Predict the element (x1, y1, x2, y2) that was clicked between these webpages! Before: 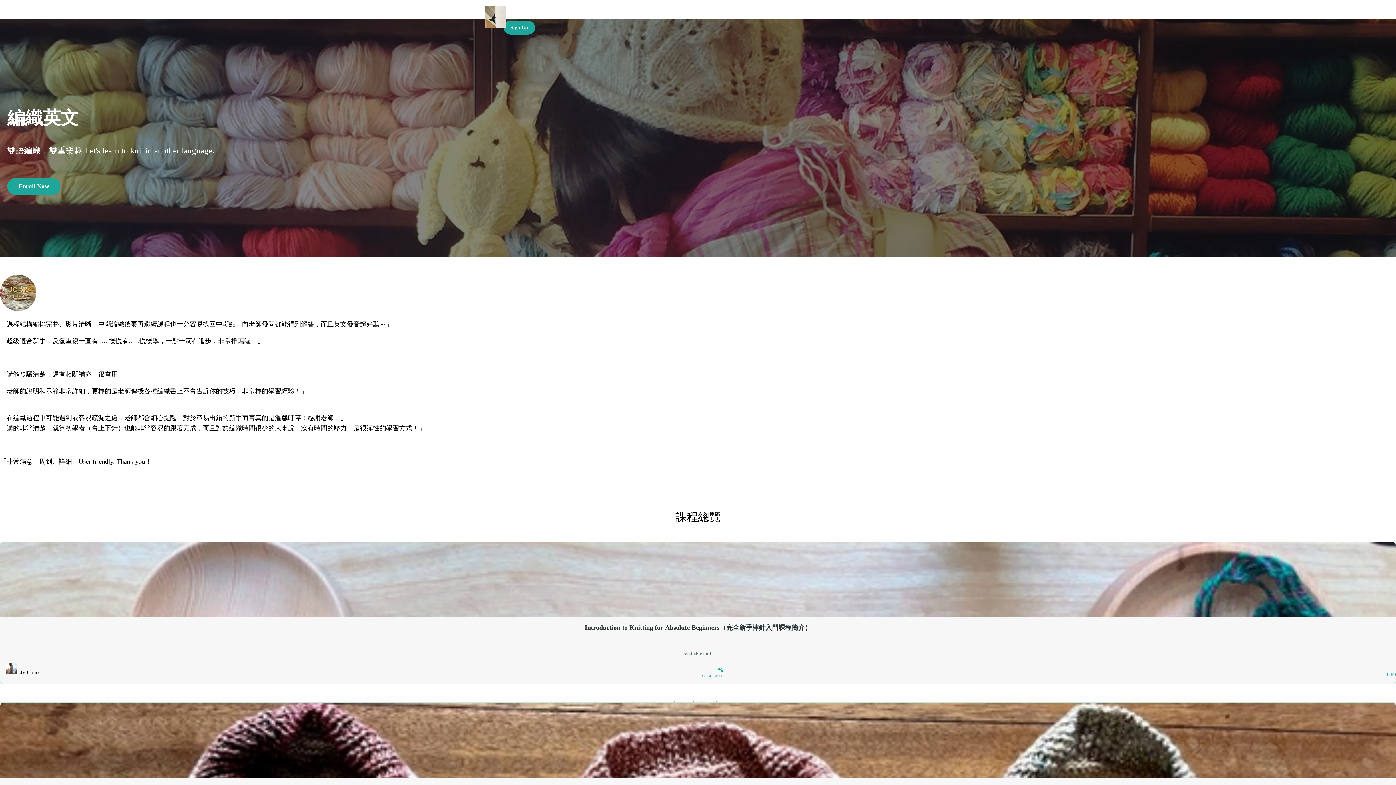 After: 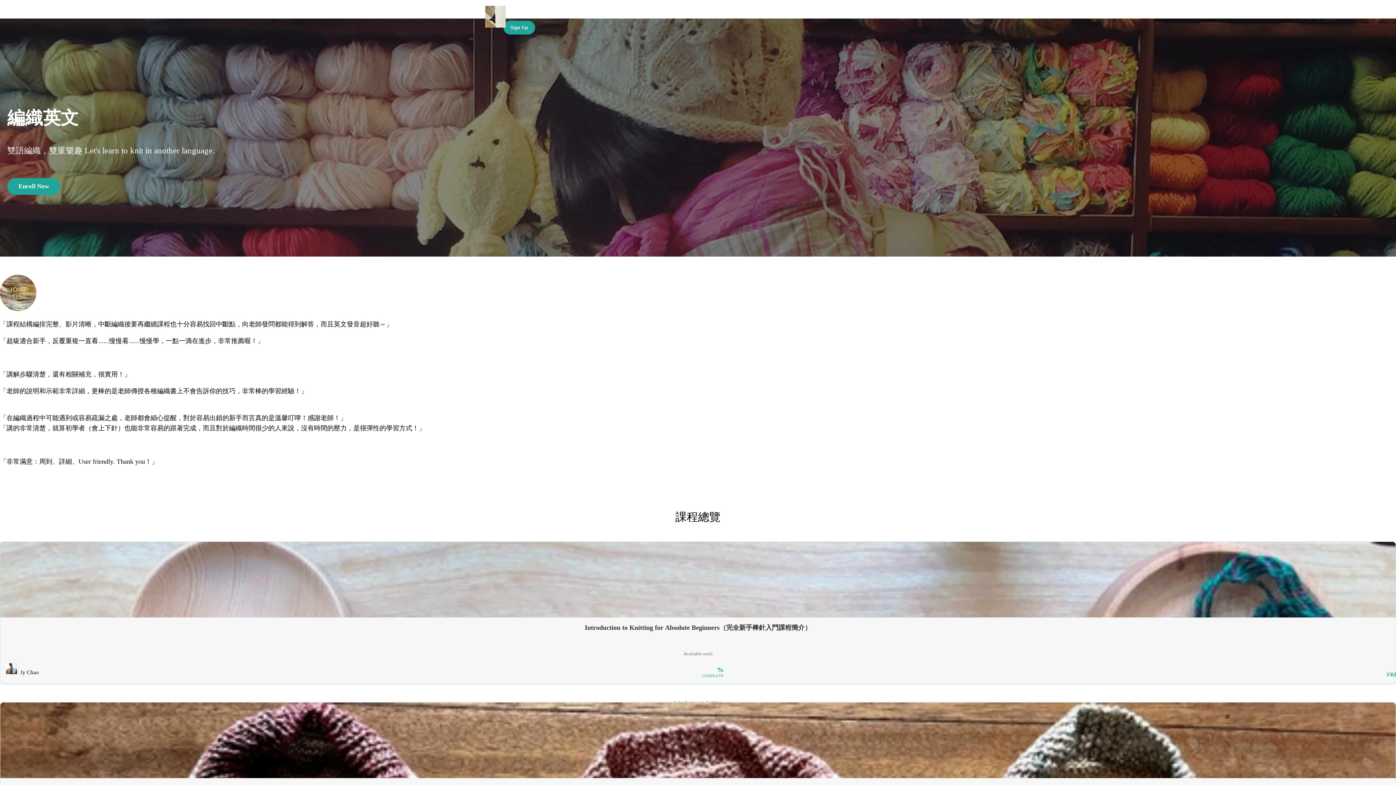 Action: bbox: (480, 5, 511, 27)